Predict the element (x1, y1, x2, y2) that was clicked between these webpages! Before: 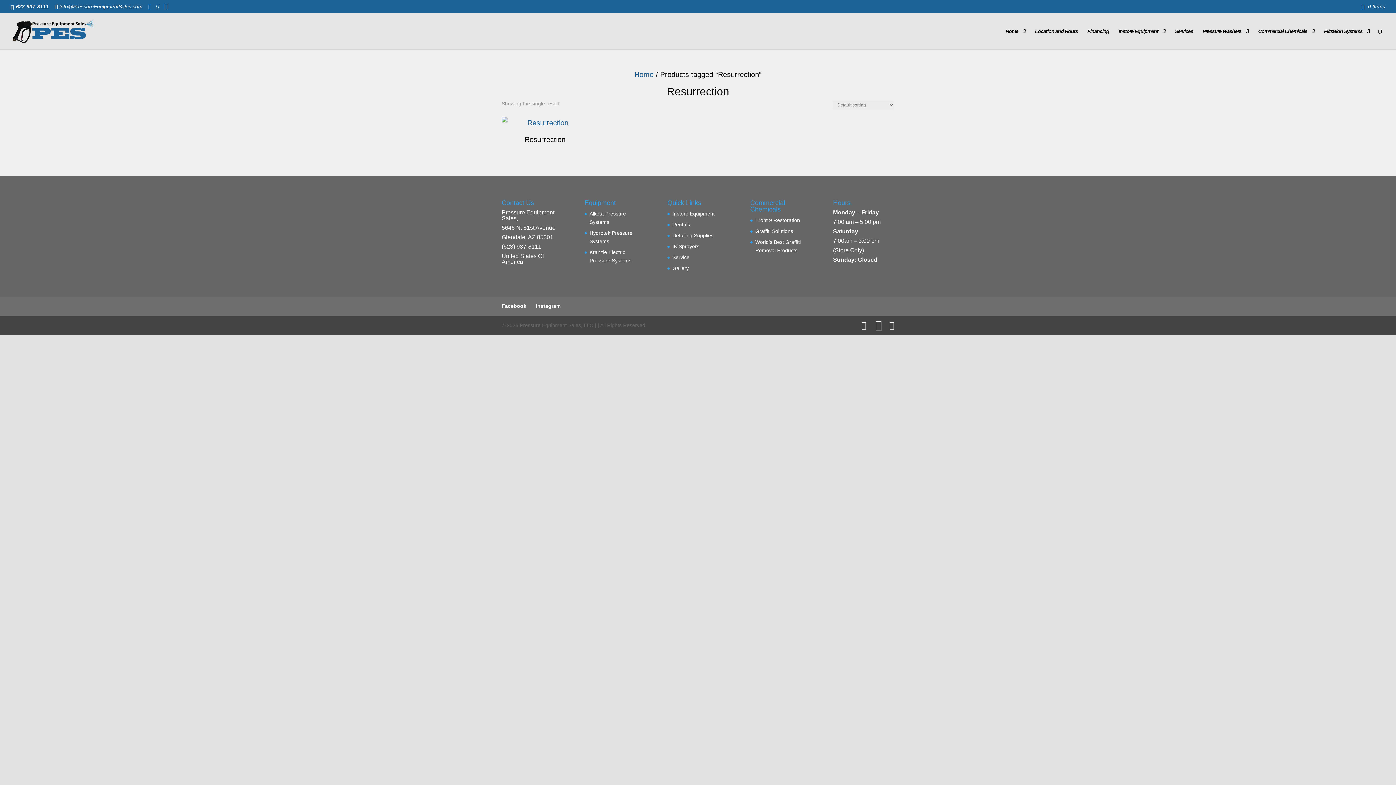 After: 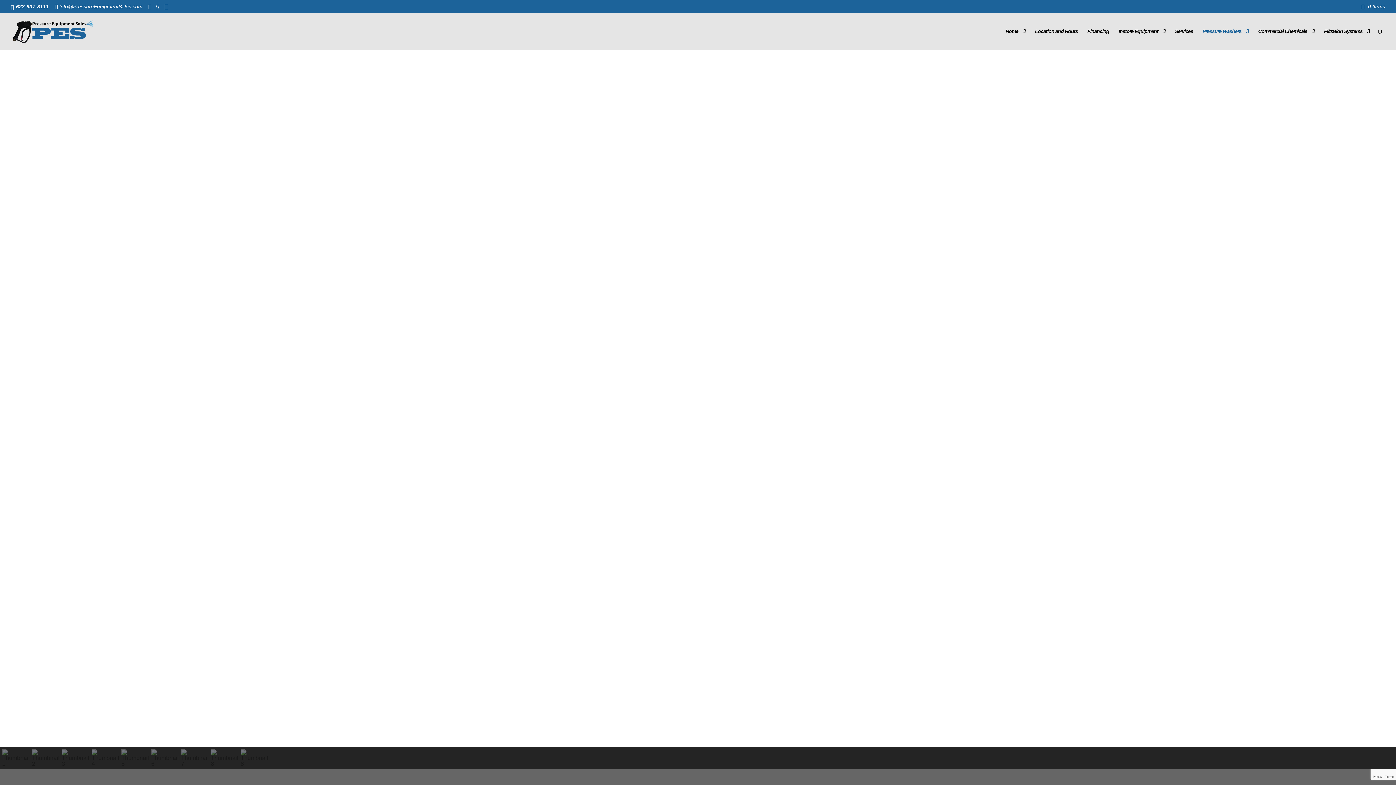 Action: label: Gallery bbox: (672, 265, 688, 271)